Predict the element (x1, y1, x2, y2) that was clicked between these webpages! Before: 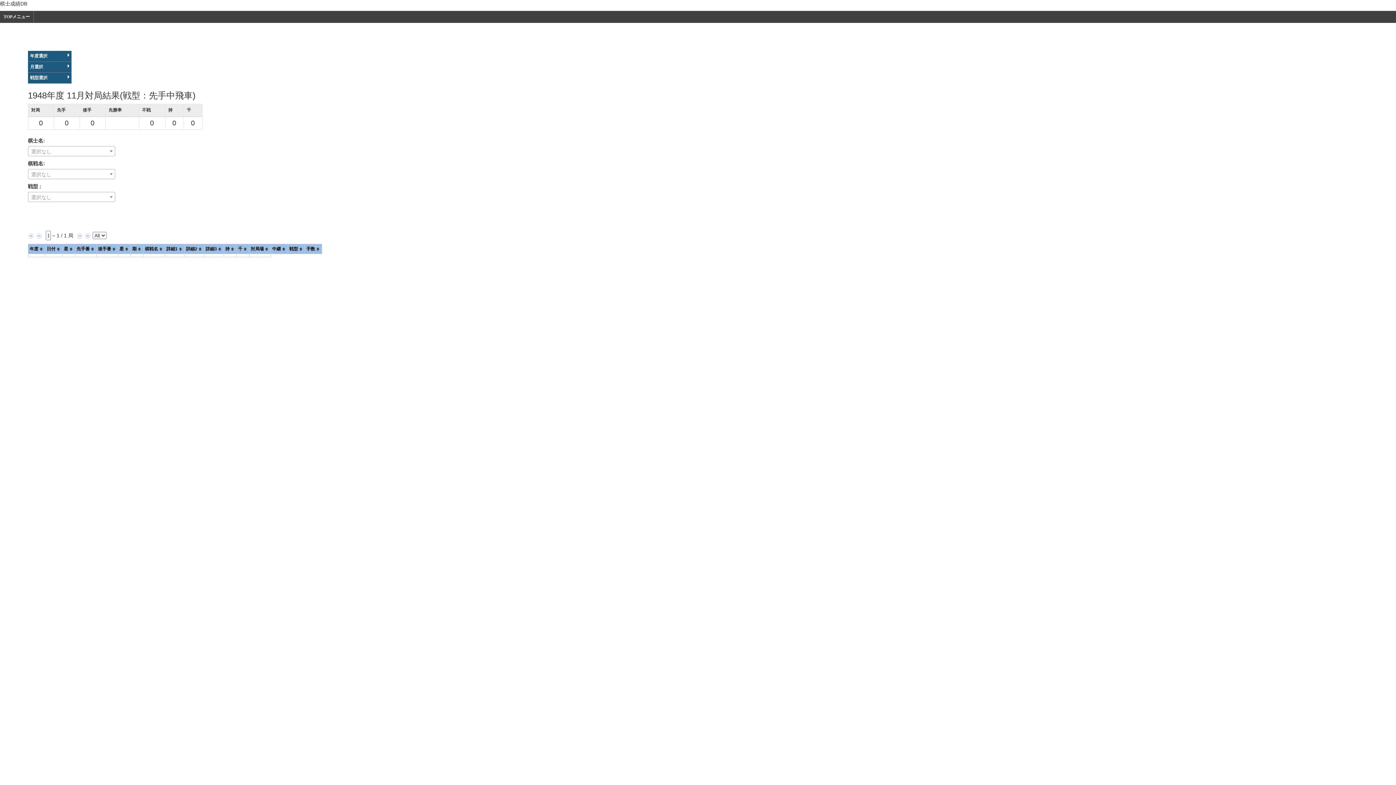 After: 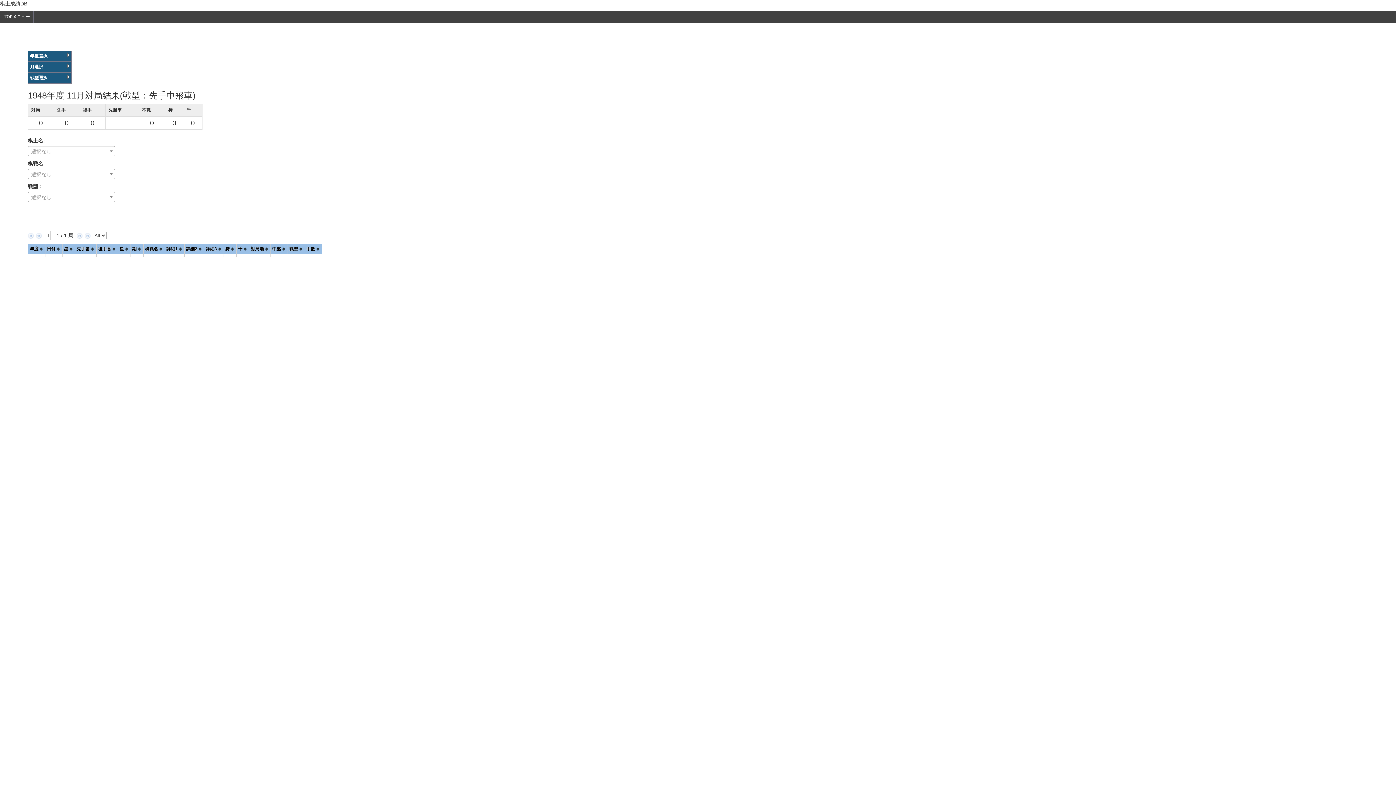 Action: bbox: (27, 61, 71, 72) label: 月選択